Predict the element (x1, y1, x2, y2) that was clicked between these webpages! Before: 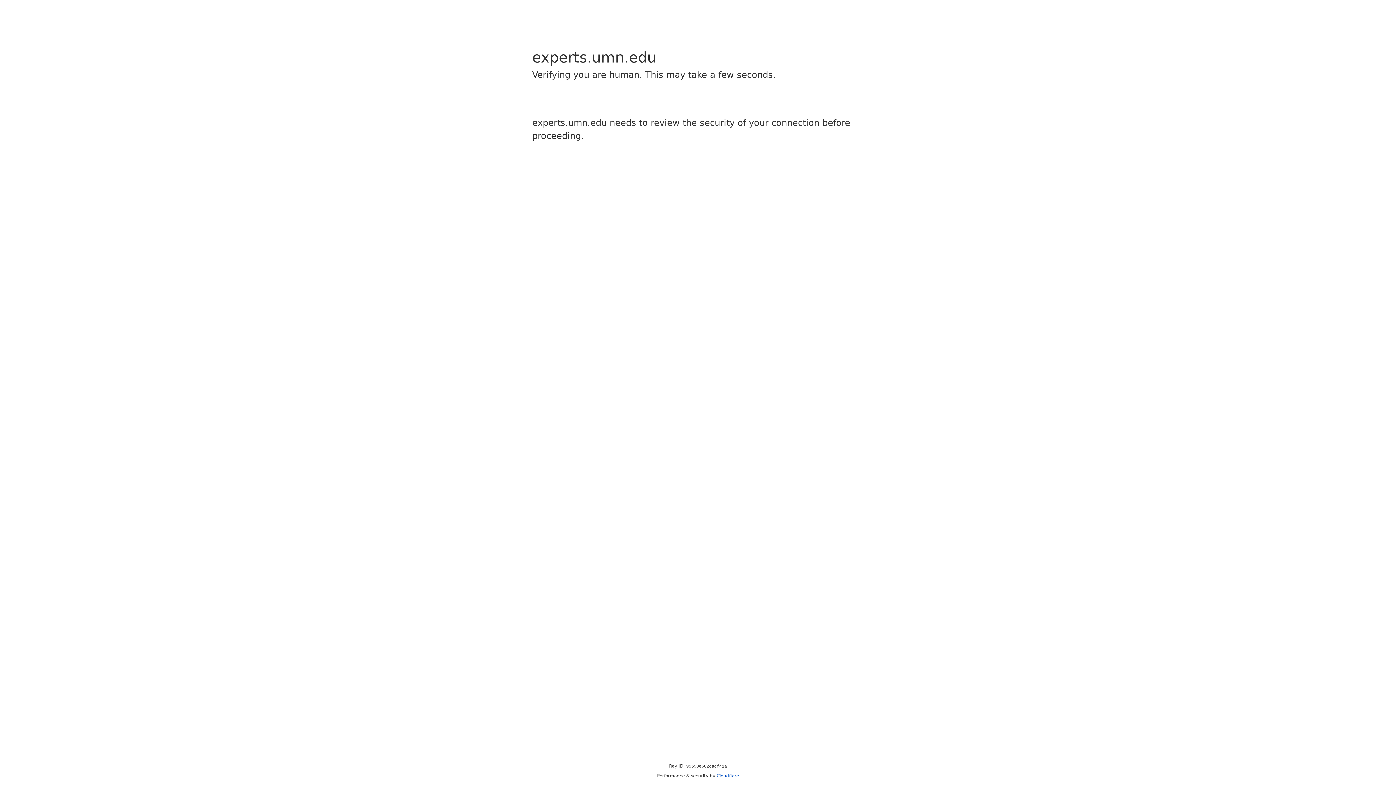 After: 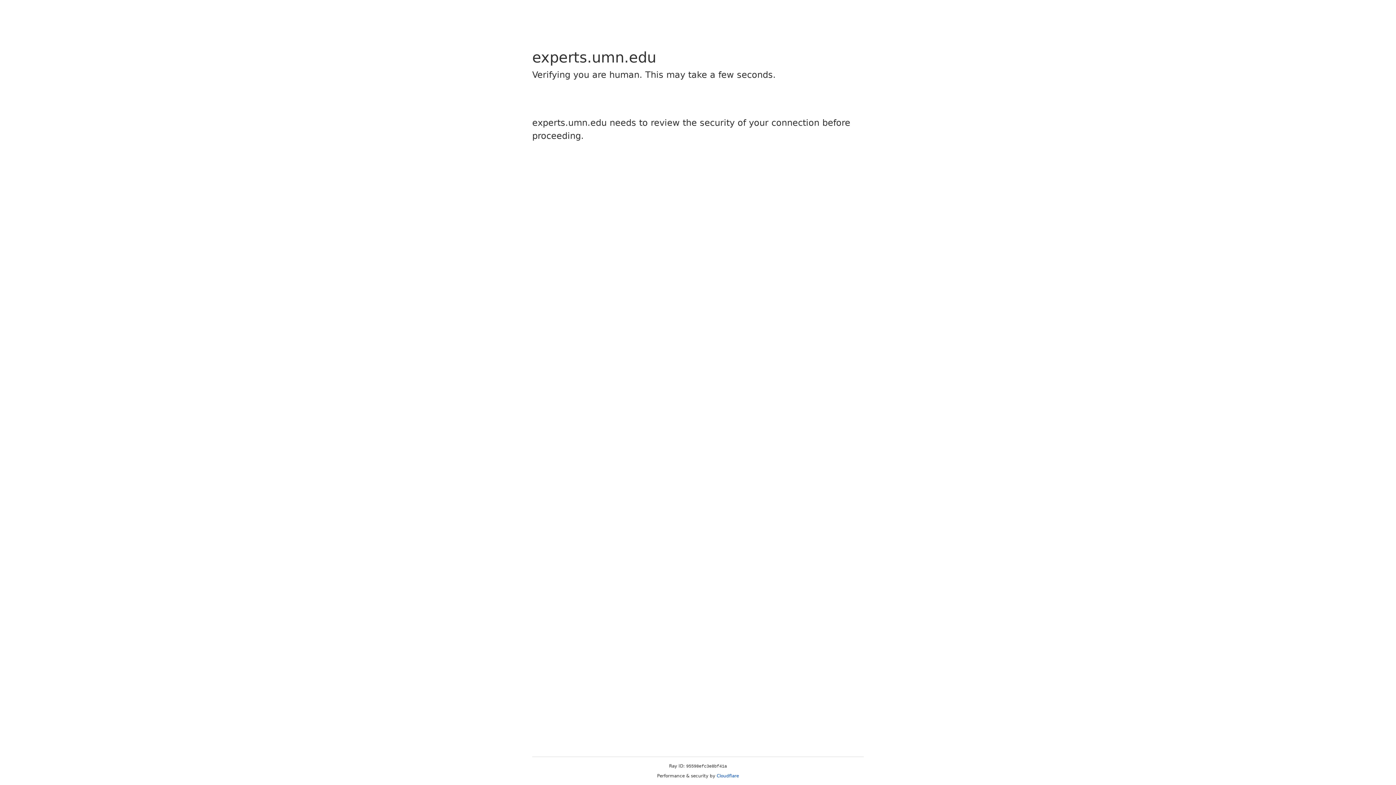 Action: label: Cloudflare bbox: (716, 773, 739, 778)